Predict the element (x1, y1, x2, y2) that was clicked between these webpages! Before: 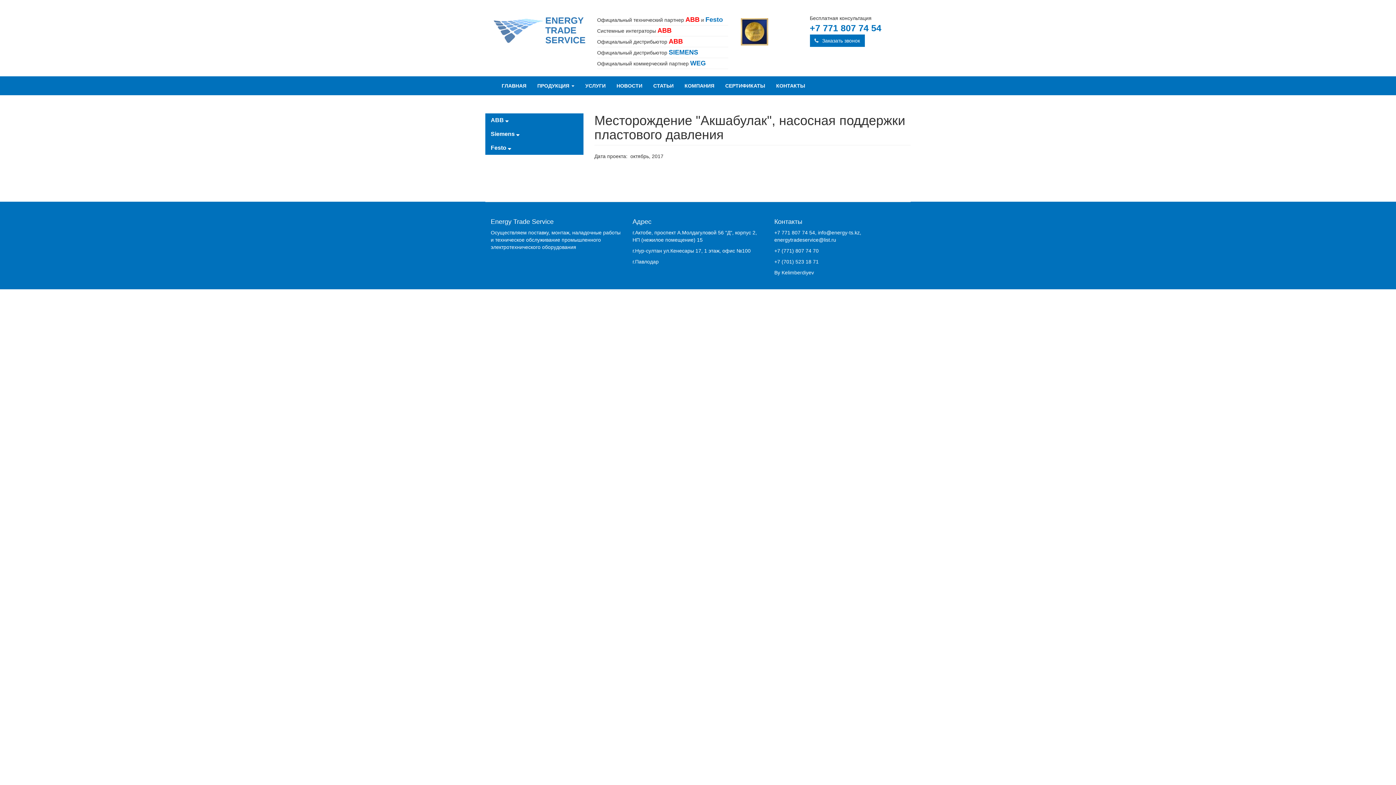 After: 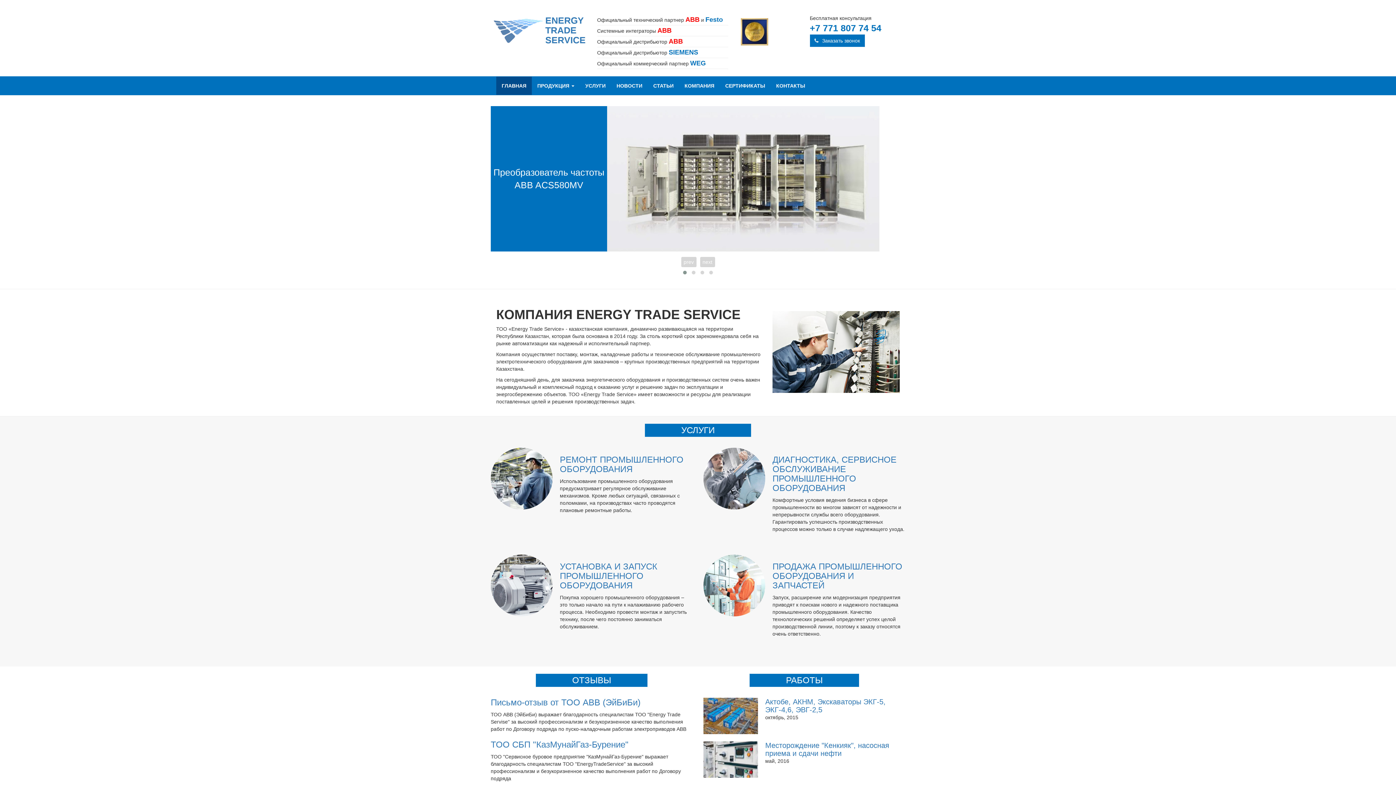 Action: bbox: (490, 14, 586, 46) label: ENERGY TRADE SERVICE